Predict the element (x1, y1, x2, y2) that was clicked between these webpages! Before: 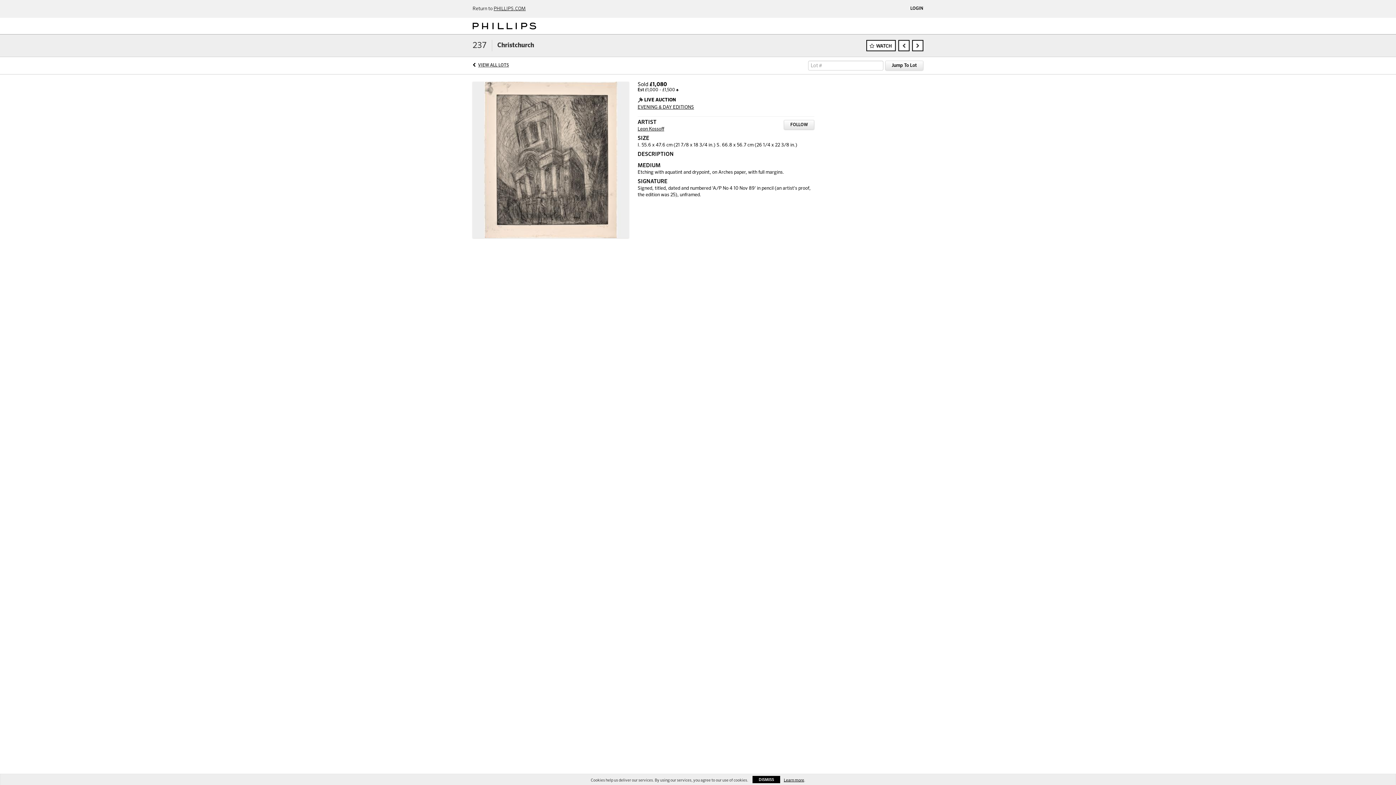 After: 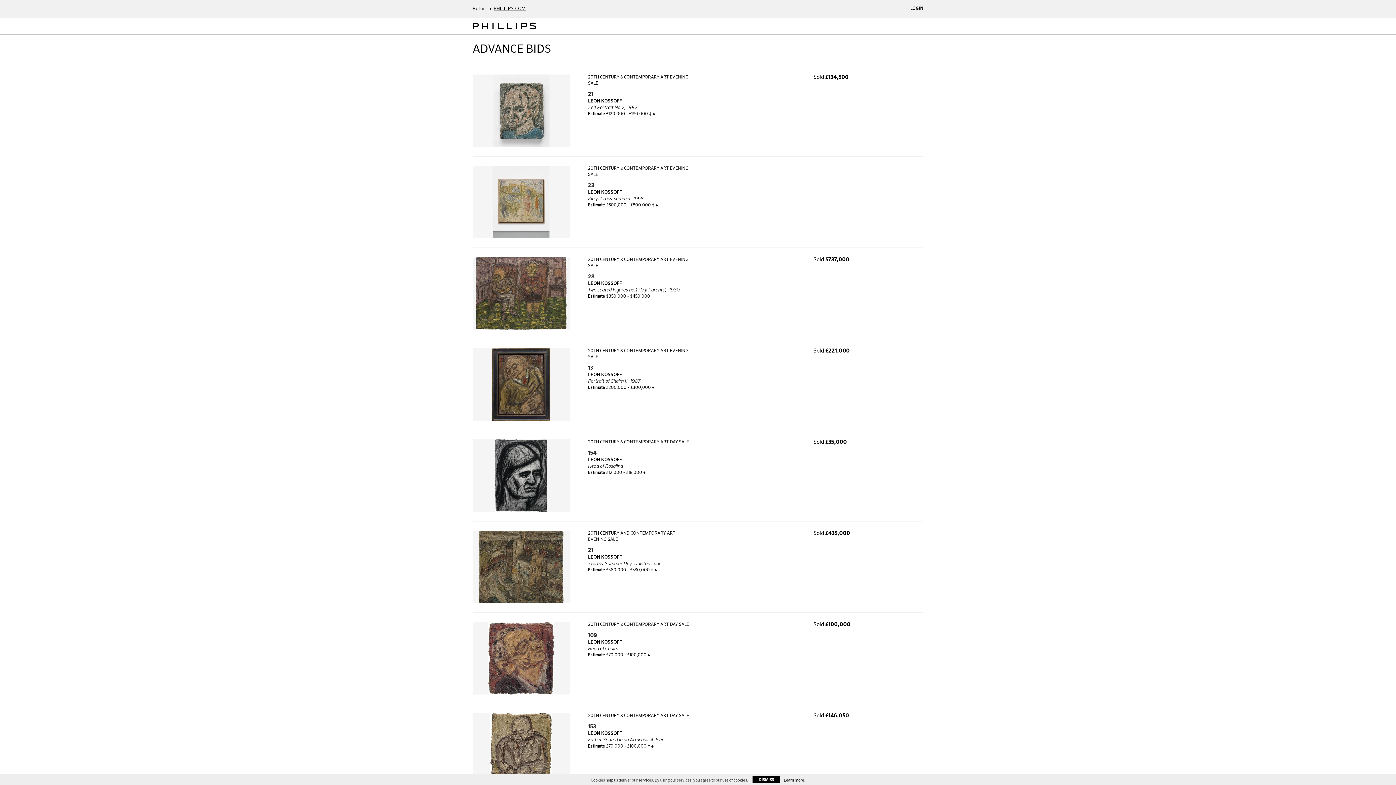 Action: label: Leon Kossoff bbox: (637, 126, 664, 131)